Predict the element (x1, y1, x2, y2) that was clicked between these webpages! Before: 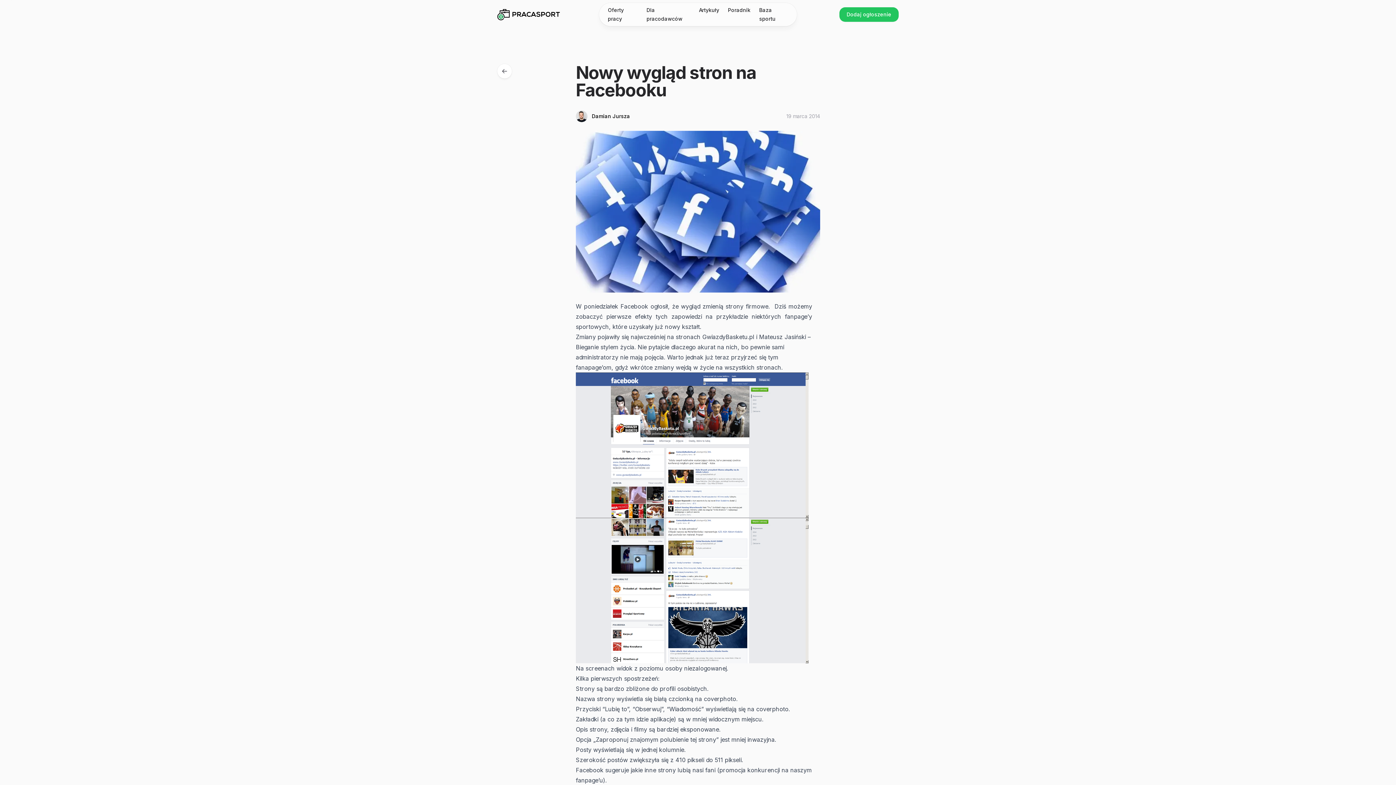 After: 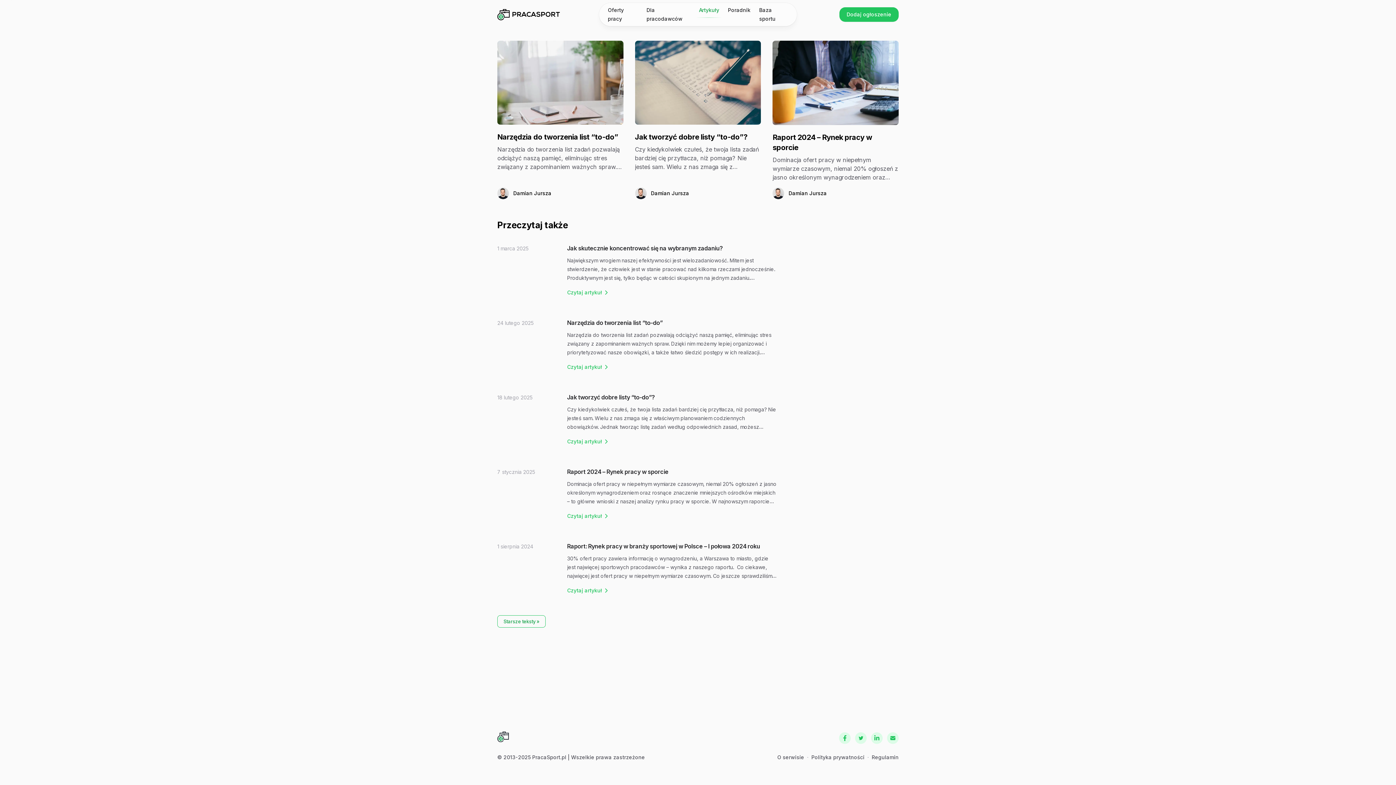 Action: bbox: (497, 64, 512, 78) label: Wszystkie artykuły